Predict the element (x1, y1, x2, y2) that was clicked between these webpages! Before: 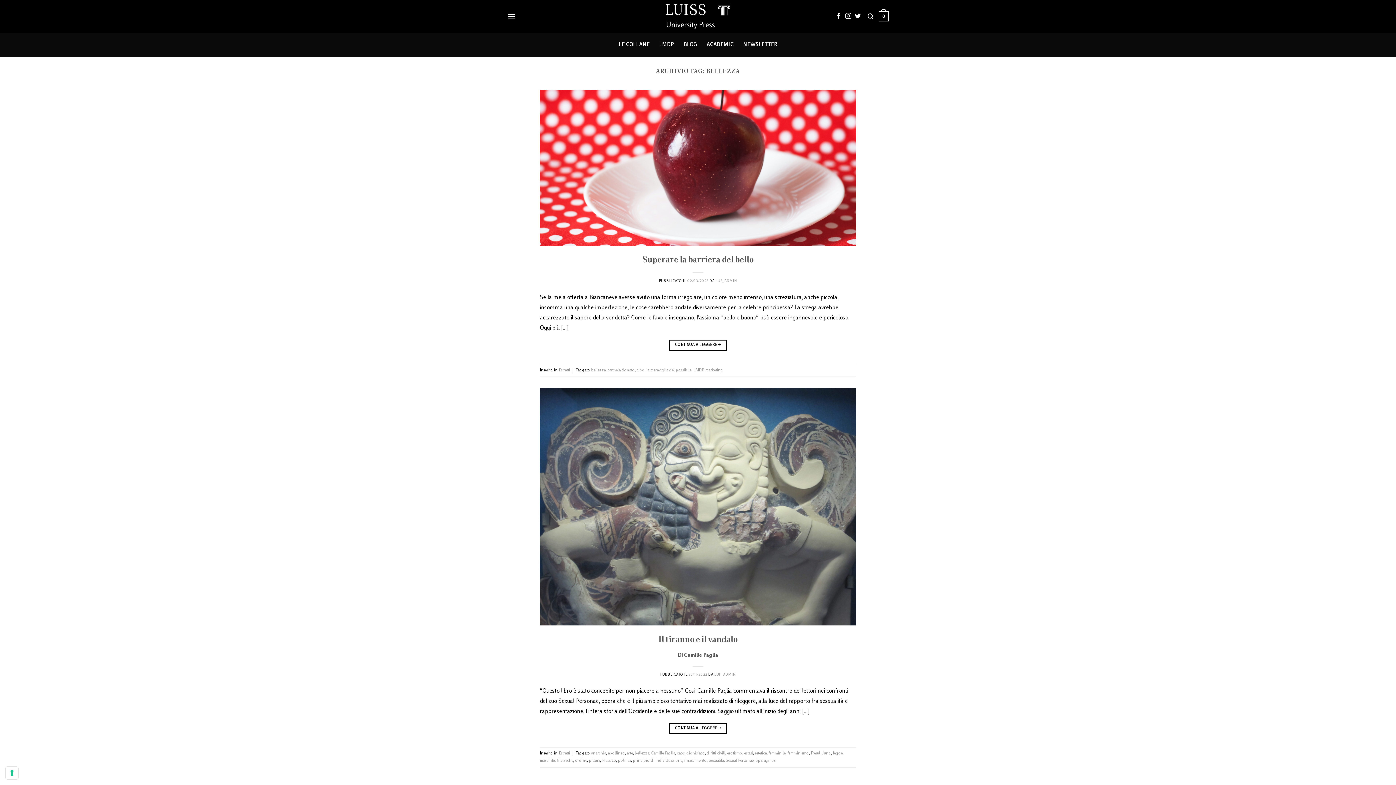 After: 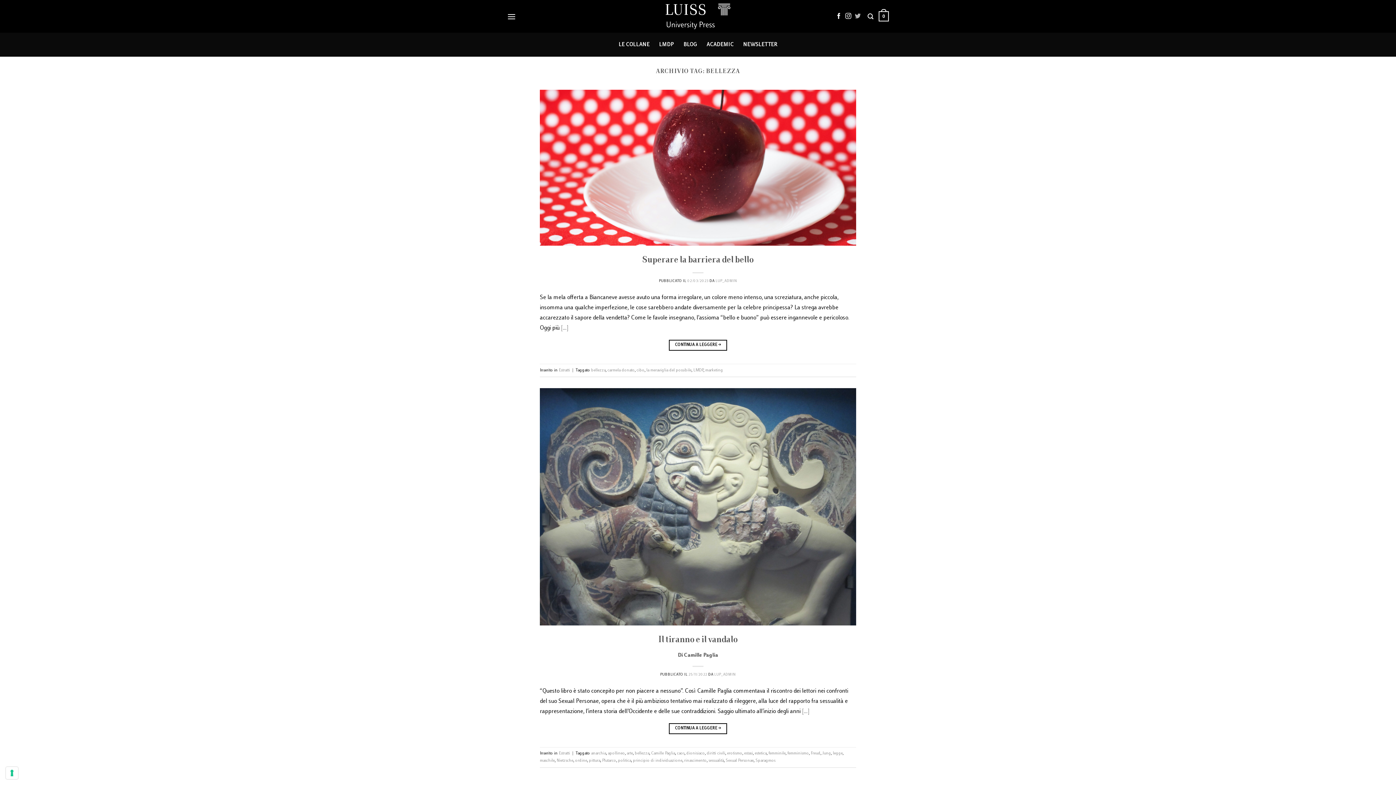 Action: bbox: (855, 12, 860, 19) label: Seguici su Twitter